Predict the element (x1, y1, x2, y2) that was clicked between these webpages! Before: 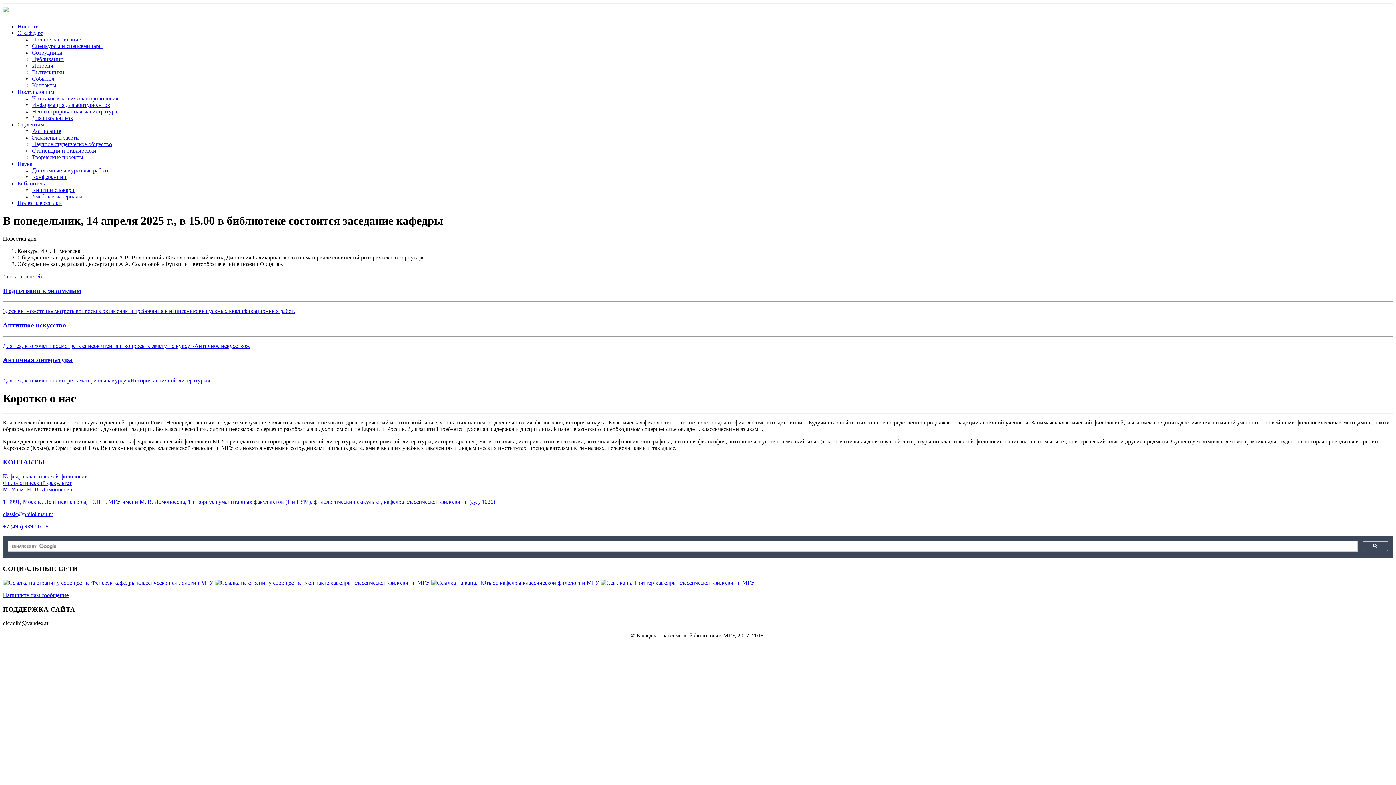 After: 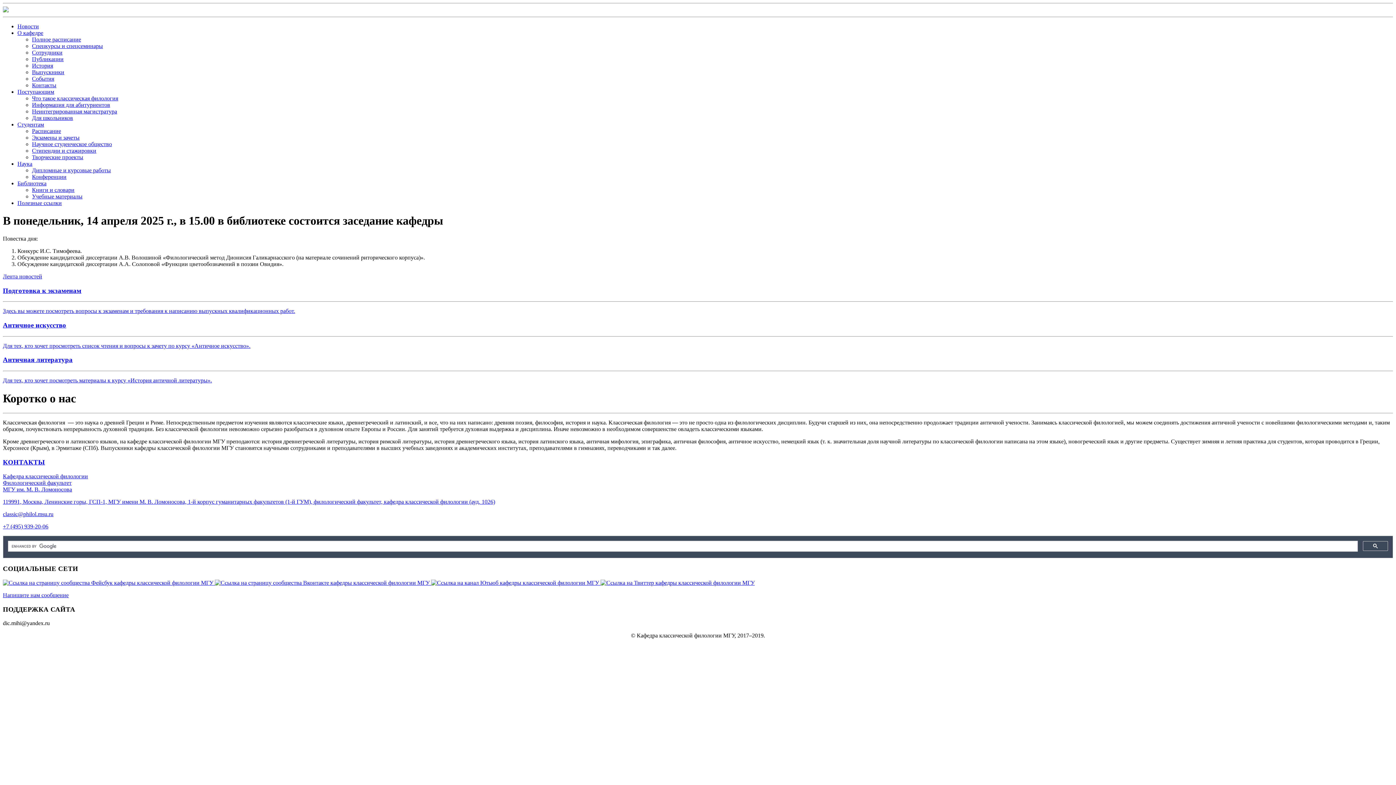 Action: bbox: (17, 23, 38, 29) label: Новости